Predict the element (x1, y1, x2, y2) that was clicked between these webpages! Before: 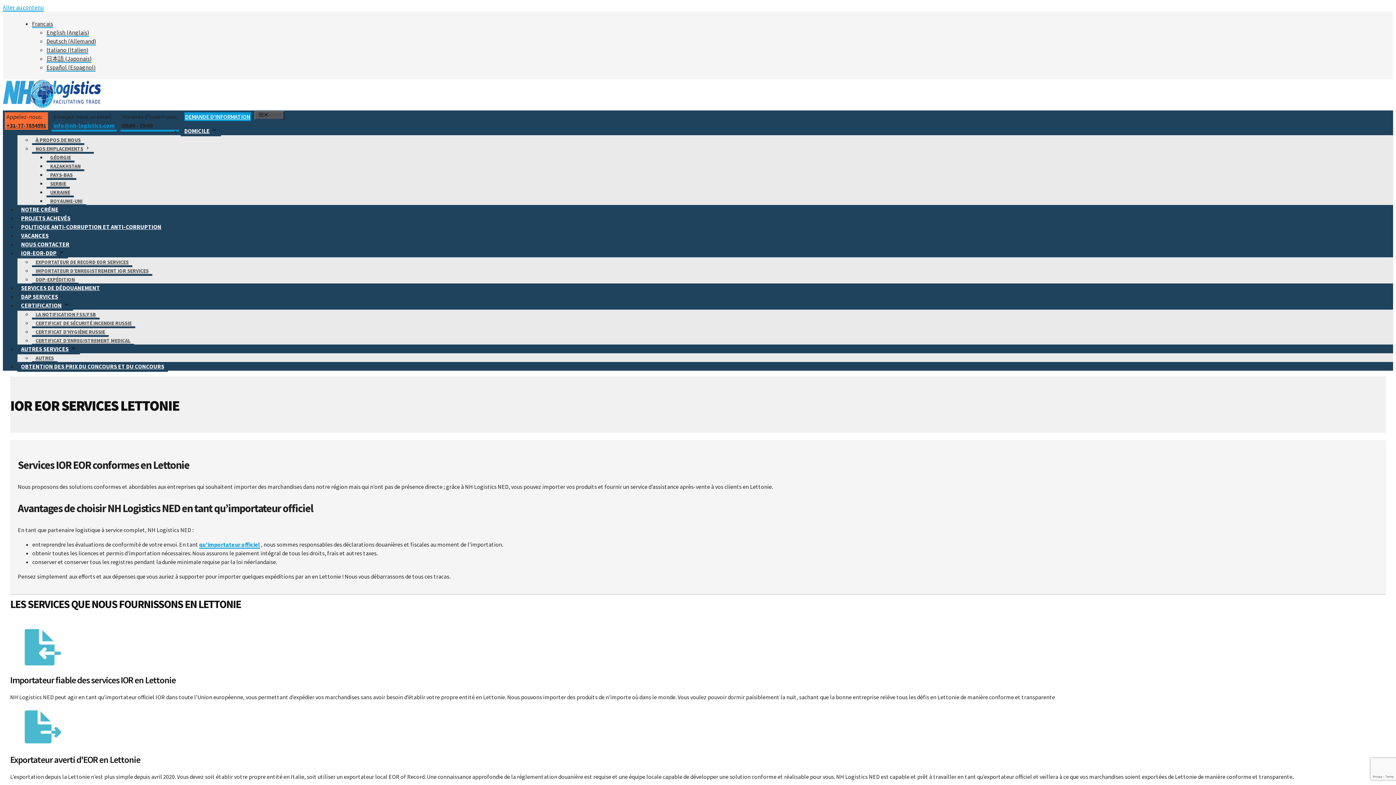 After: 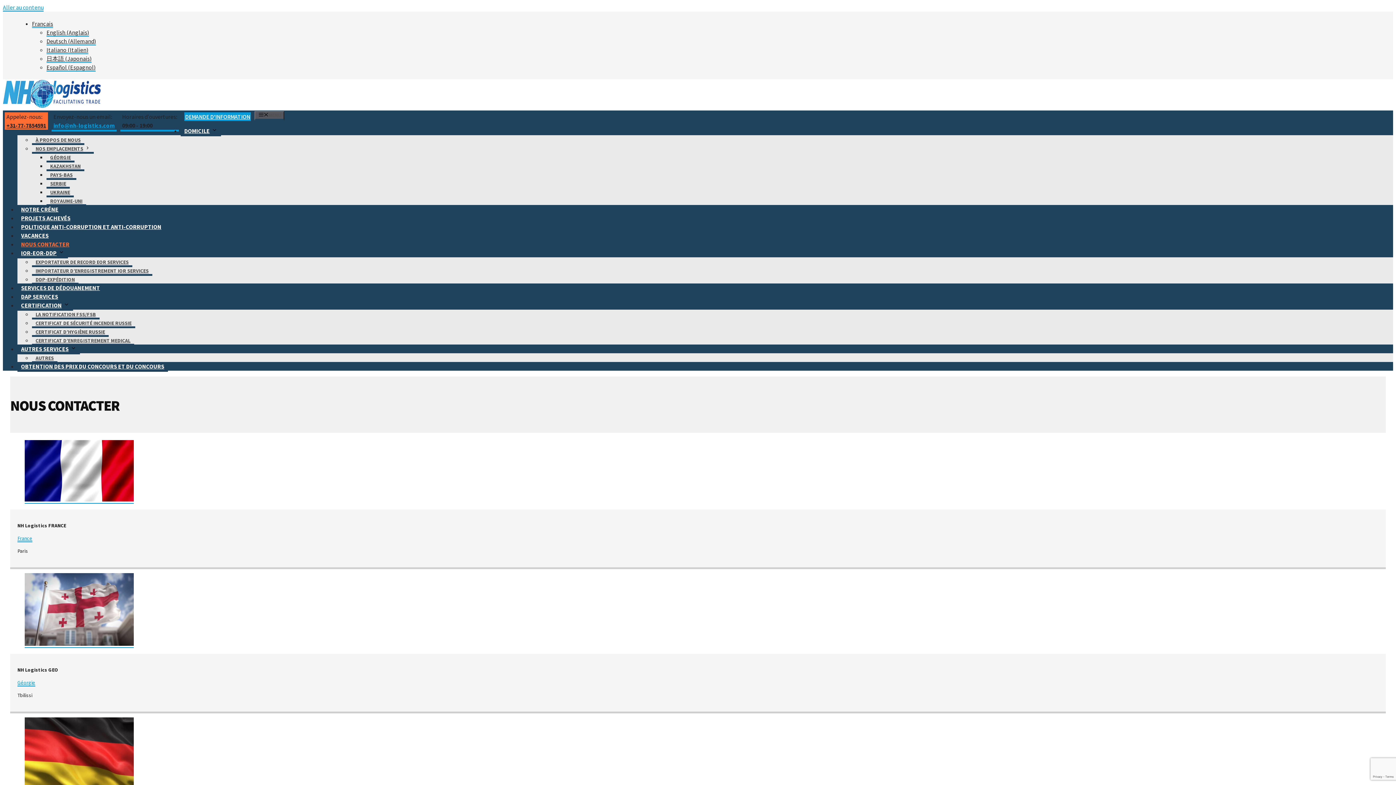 Action: label: DEMANDE D'INFORMATION bbox: (184, 112, 250, 121)